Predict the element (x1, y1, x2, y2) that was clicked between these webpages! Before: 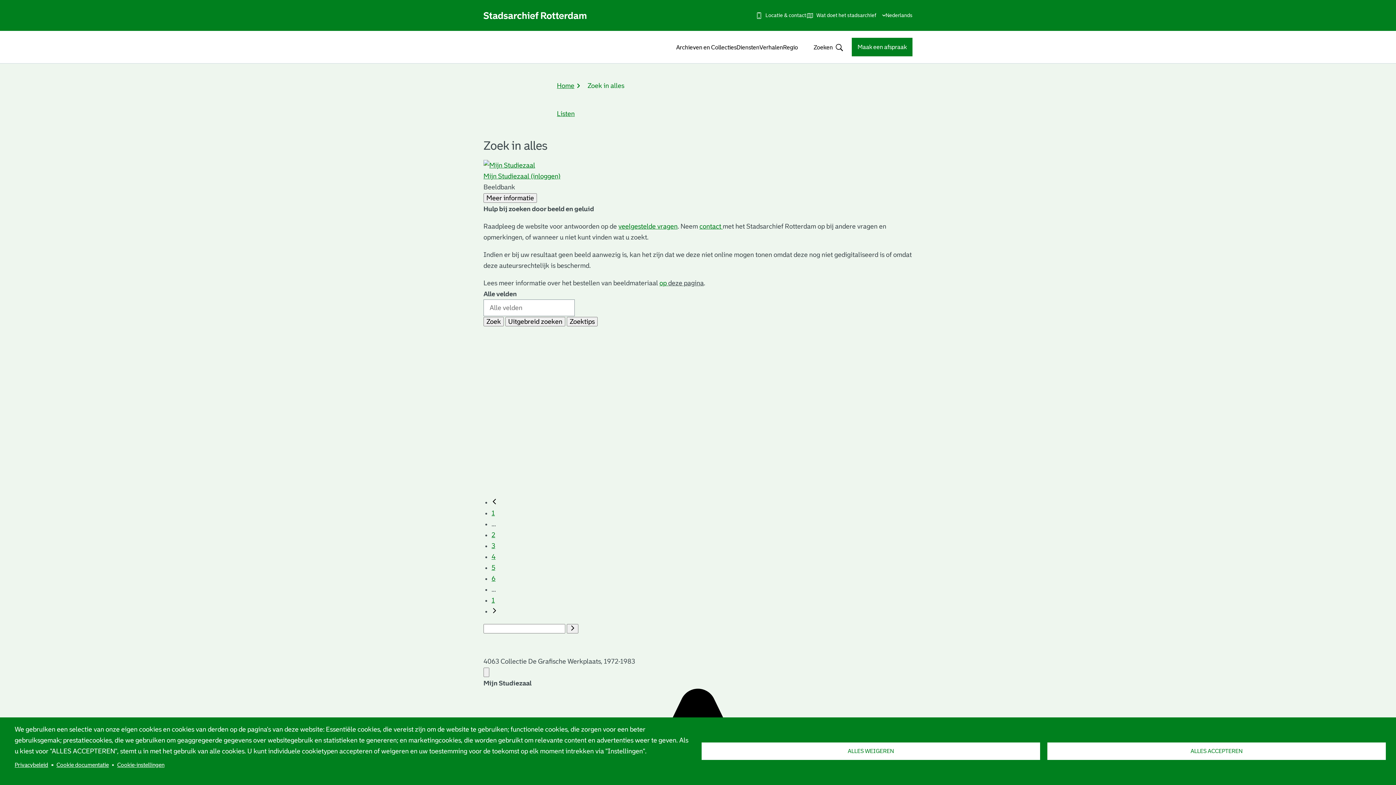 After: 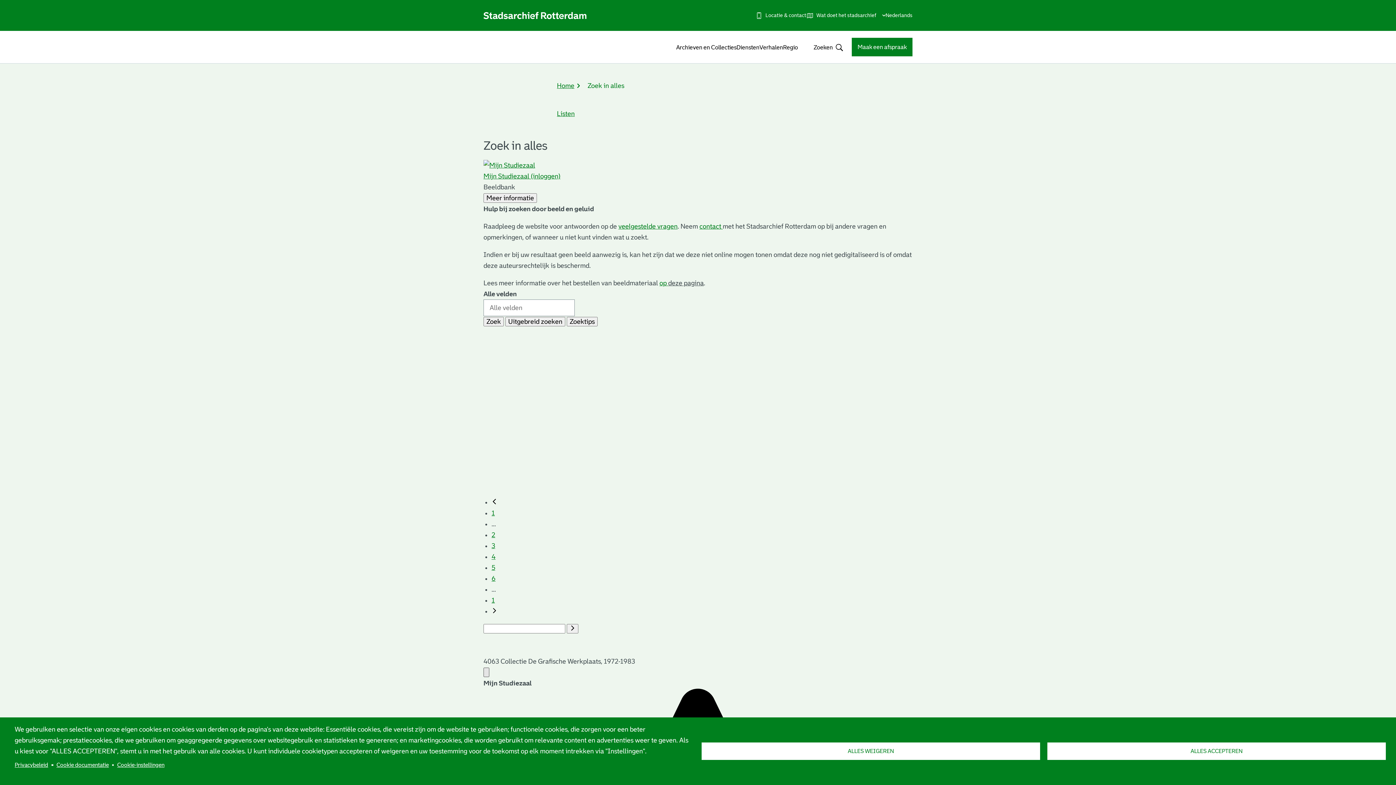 Action: bbox: (483, 668, 489, 677) label: Menu